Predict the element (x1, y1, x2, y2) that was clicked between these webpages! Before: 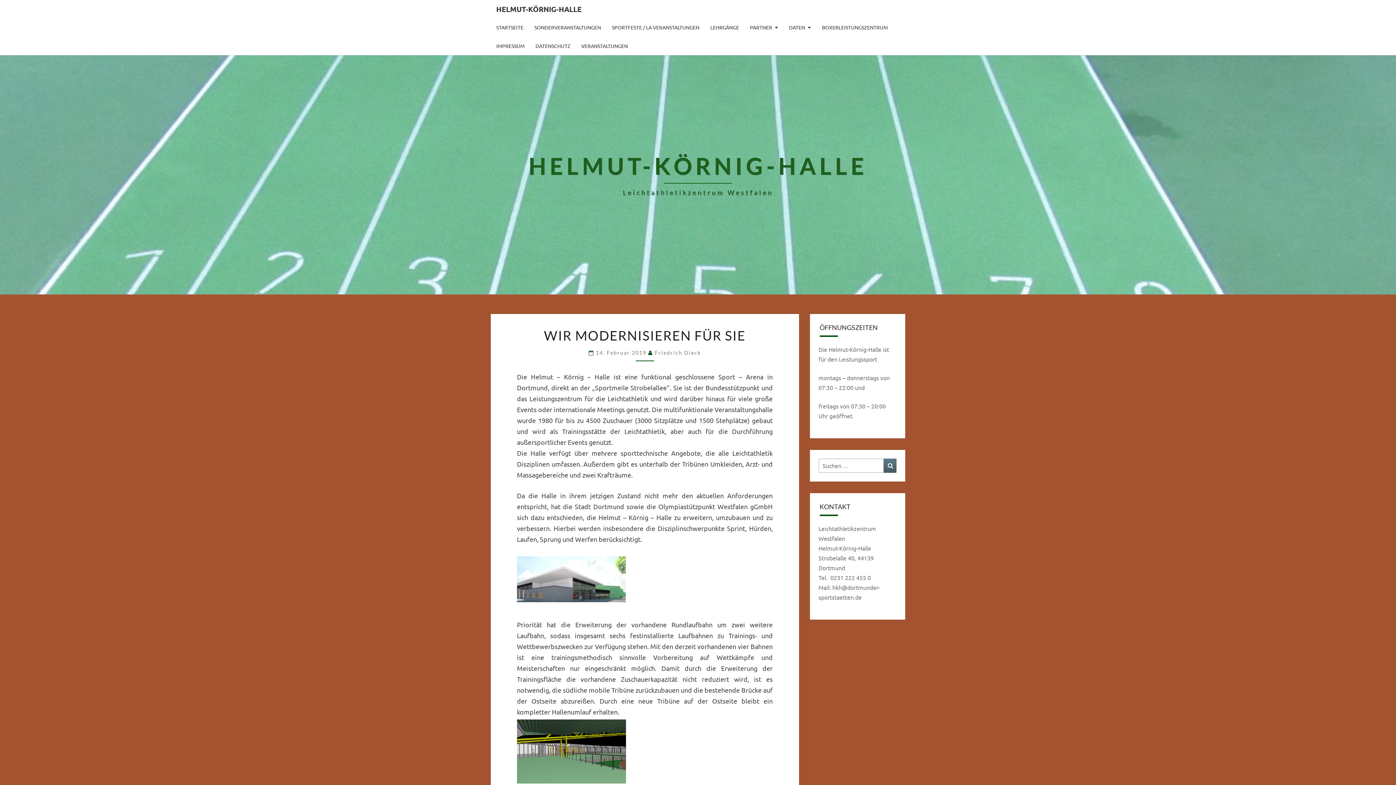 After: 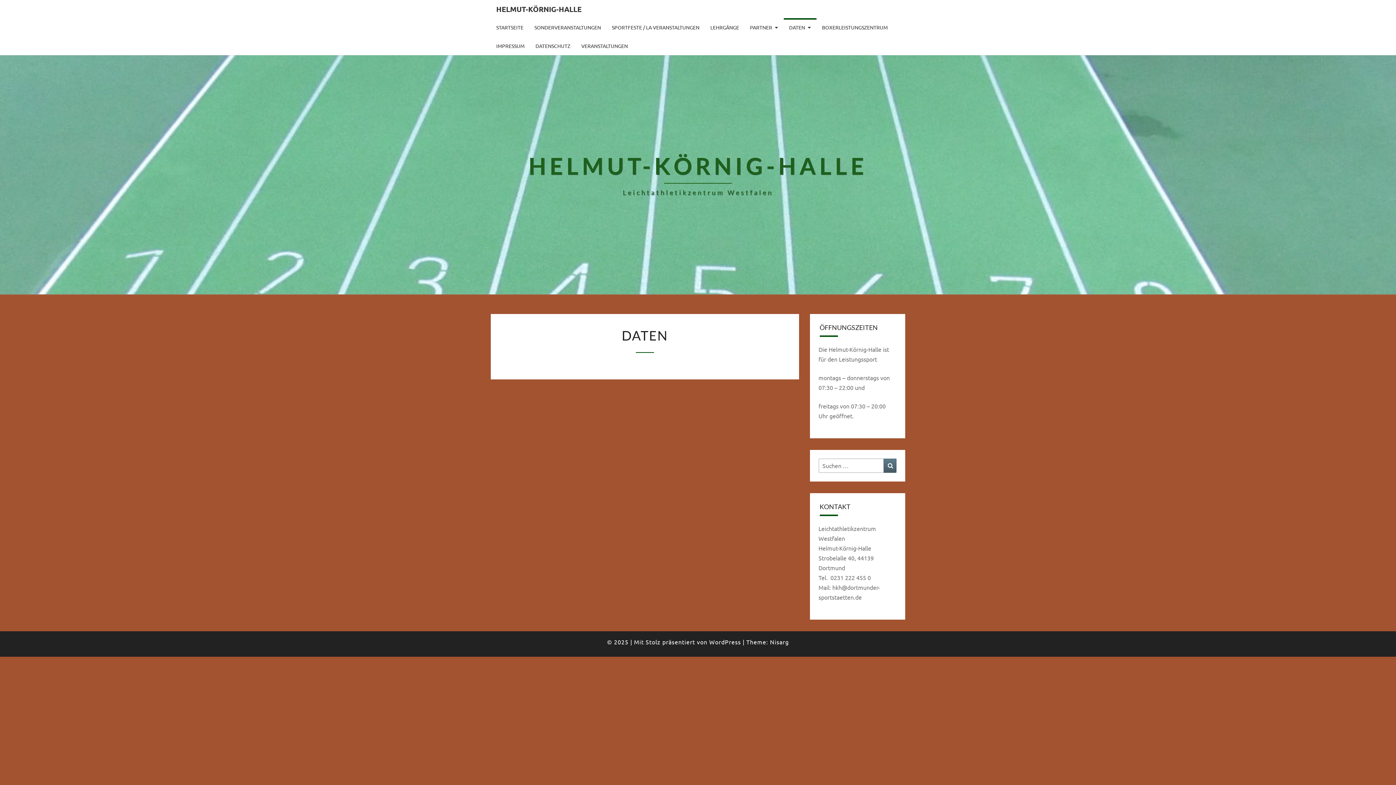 Action: label: DATEN bbox: (783, 18, 816, 36)